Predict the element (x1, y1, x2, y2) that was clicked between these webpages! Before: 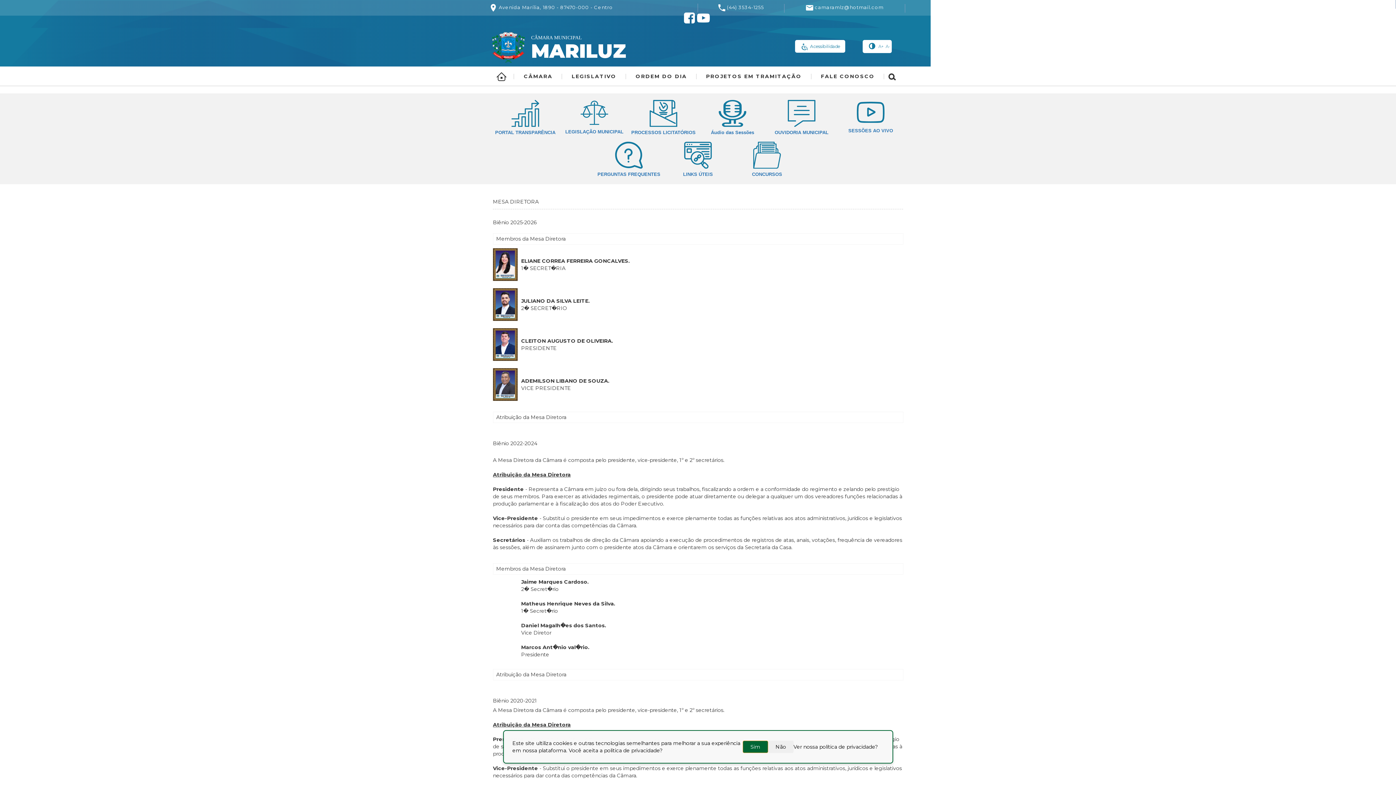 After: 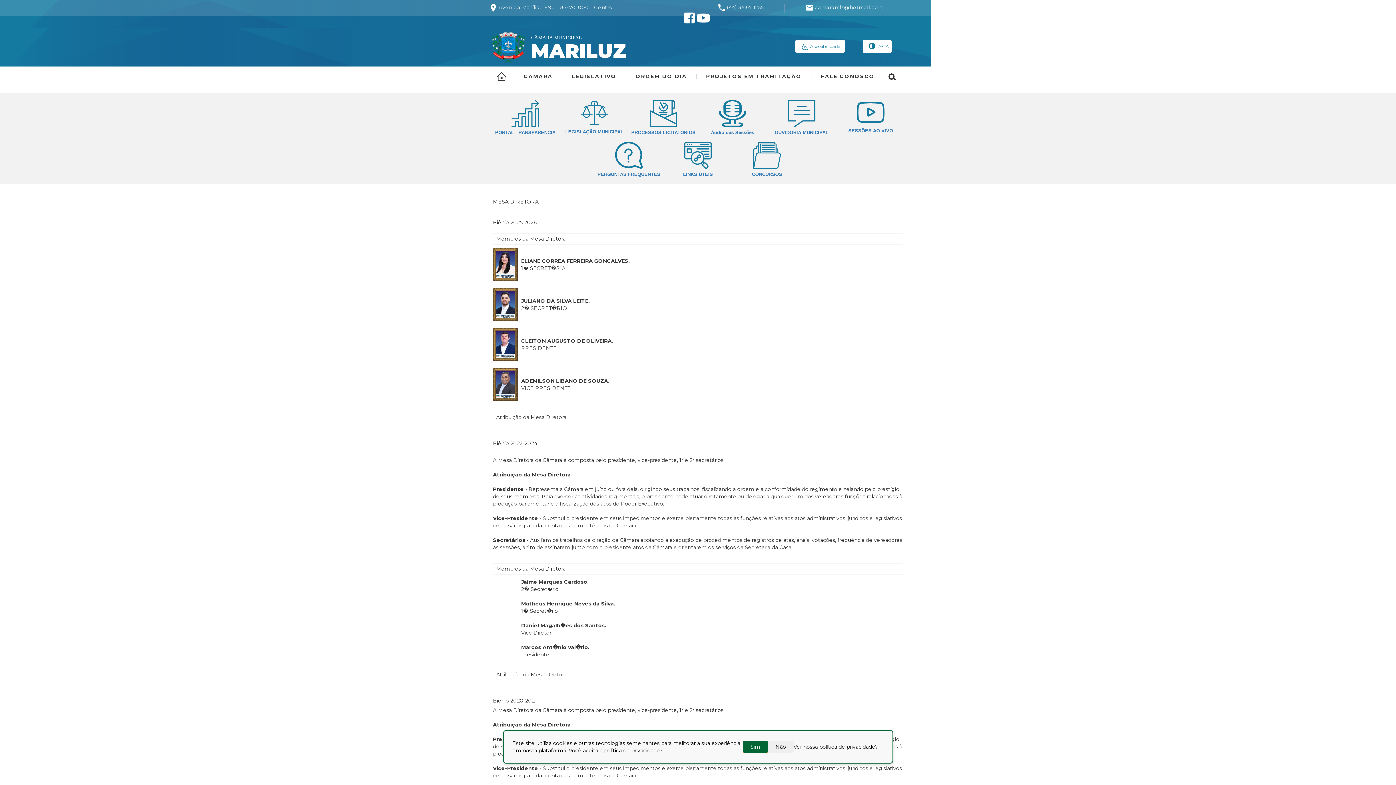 Action: bbox: (800, 43, 840, 49) label:  Acessibilidade